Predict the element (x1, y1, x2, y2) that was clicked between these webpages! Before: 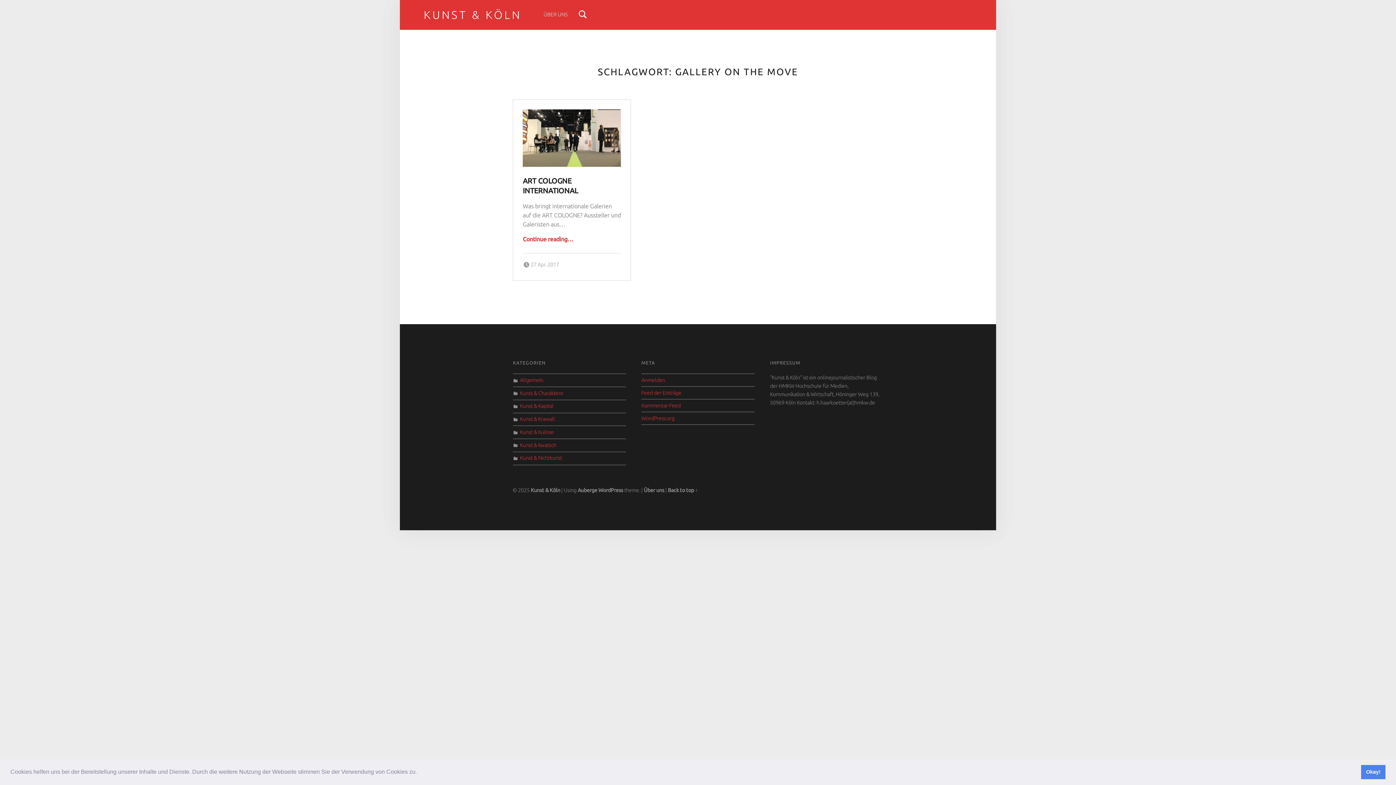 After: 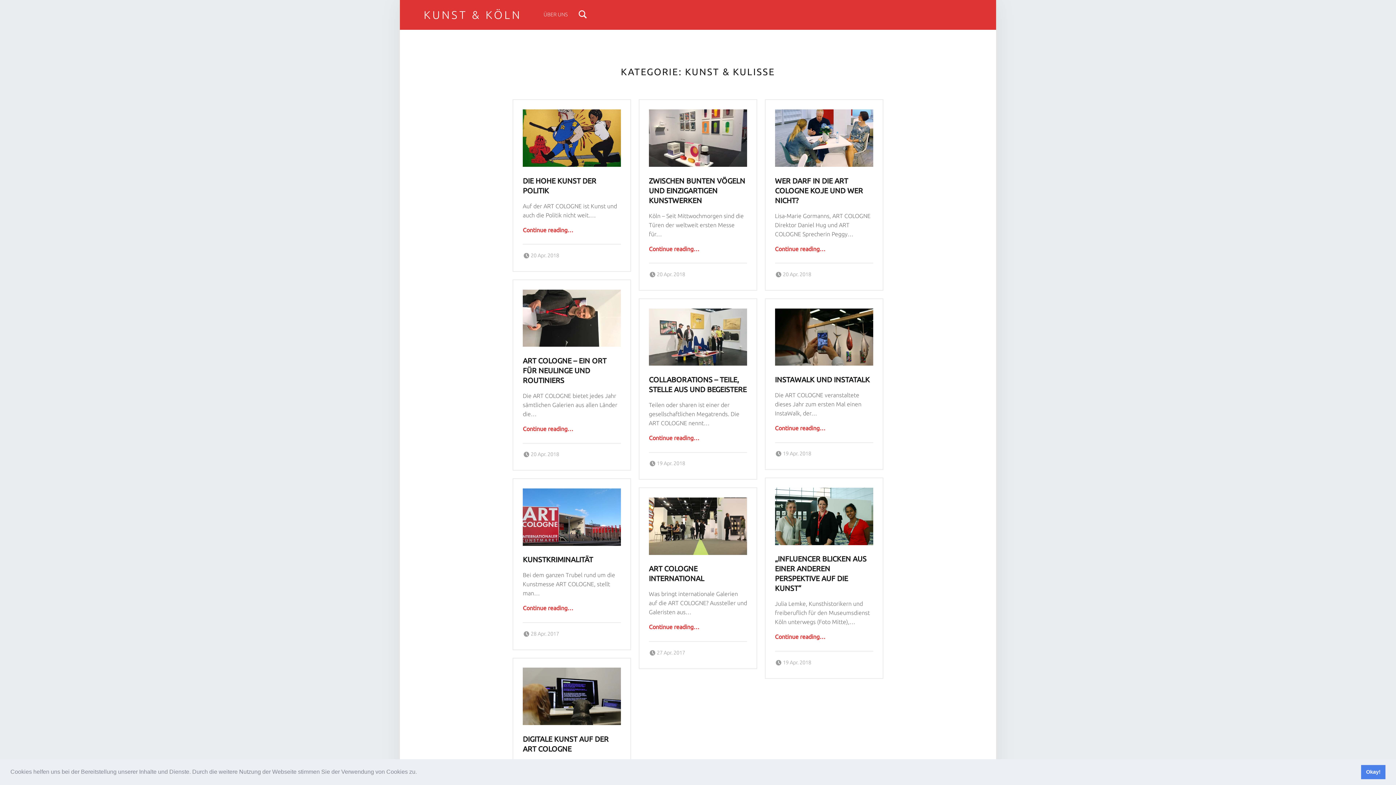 Action: bbox: (520, 429, 553, 435) label: Kunst & Kulisse